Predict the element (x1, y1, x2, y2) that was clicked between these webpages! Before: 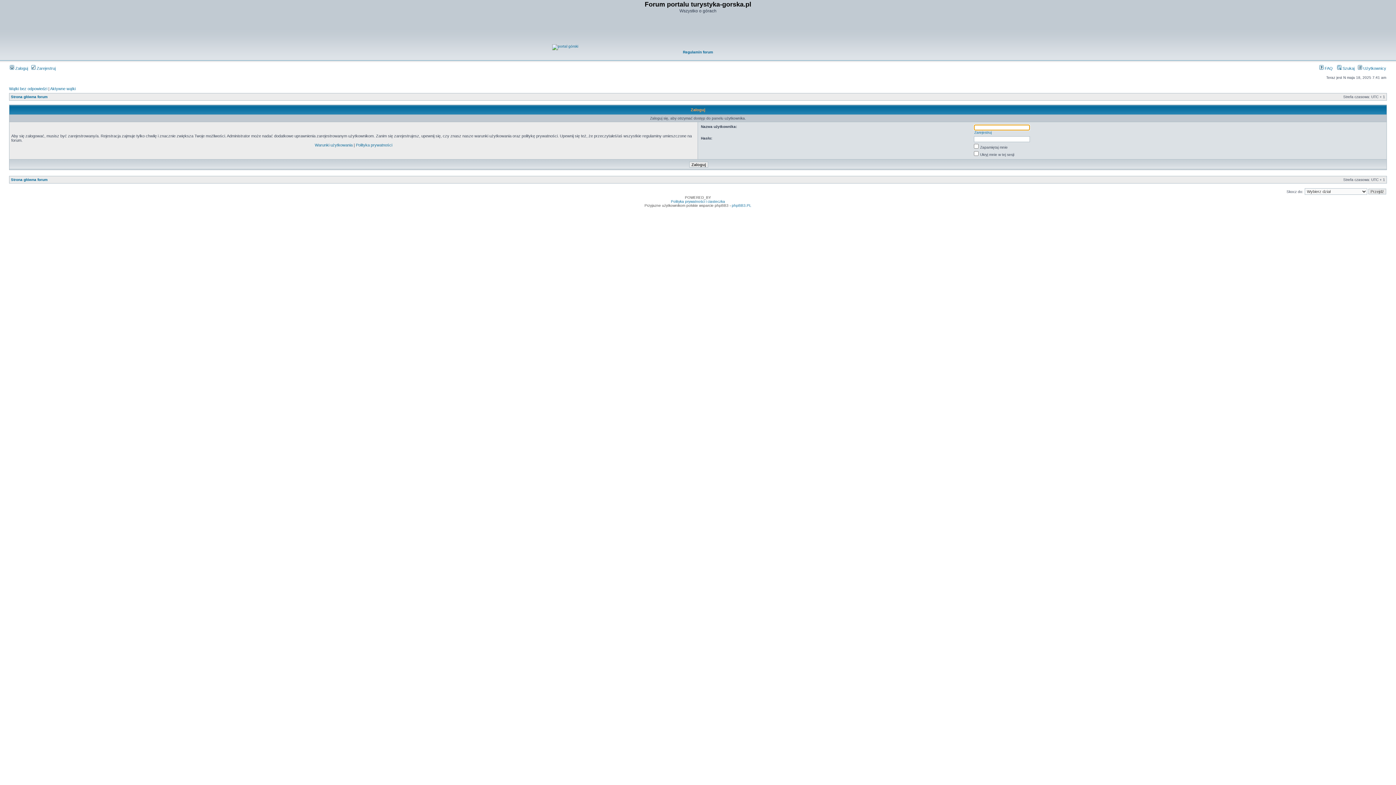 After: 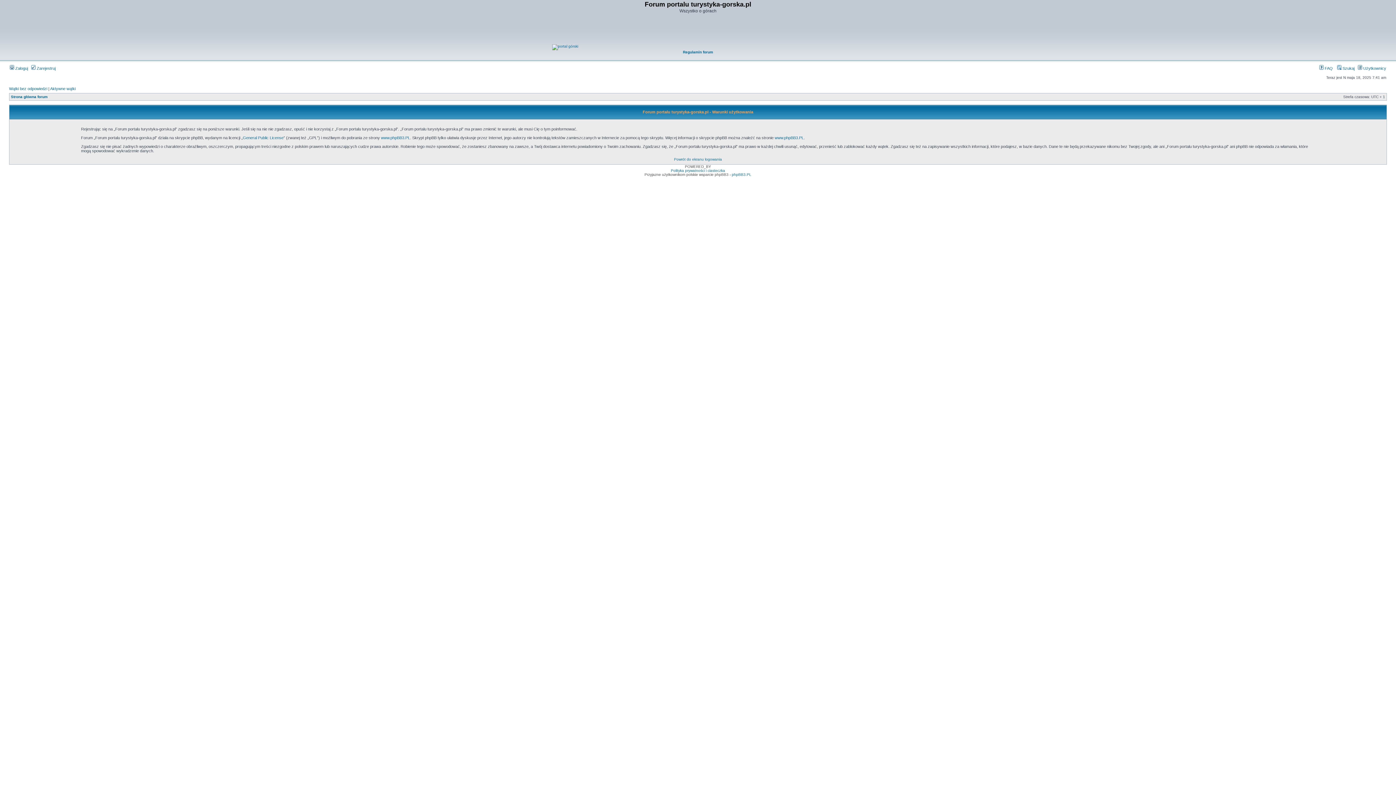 Action: label: Warunki użytkowania bbox: (314, 142, 352, 147)